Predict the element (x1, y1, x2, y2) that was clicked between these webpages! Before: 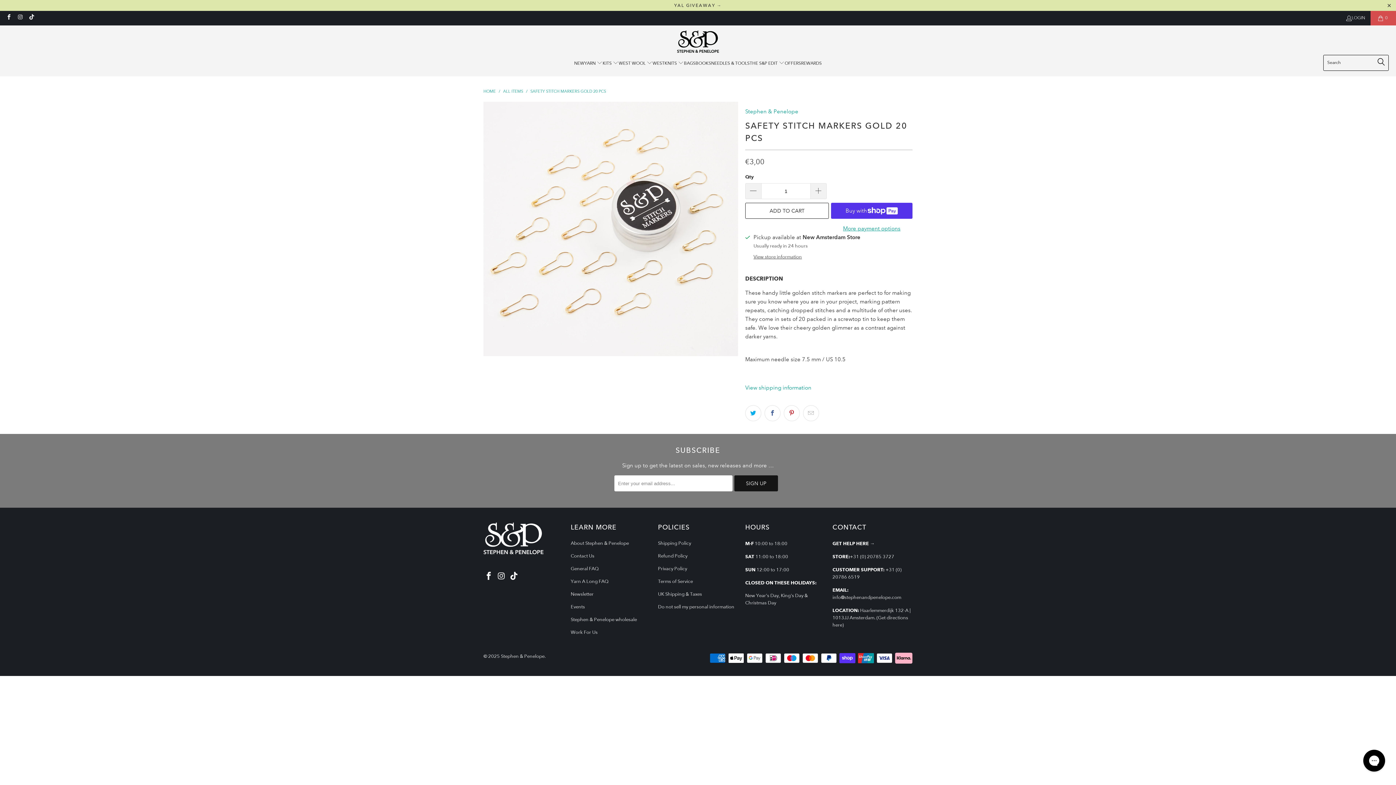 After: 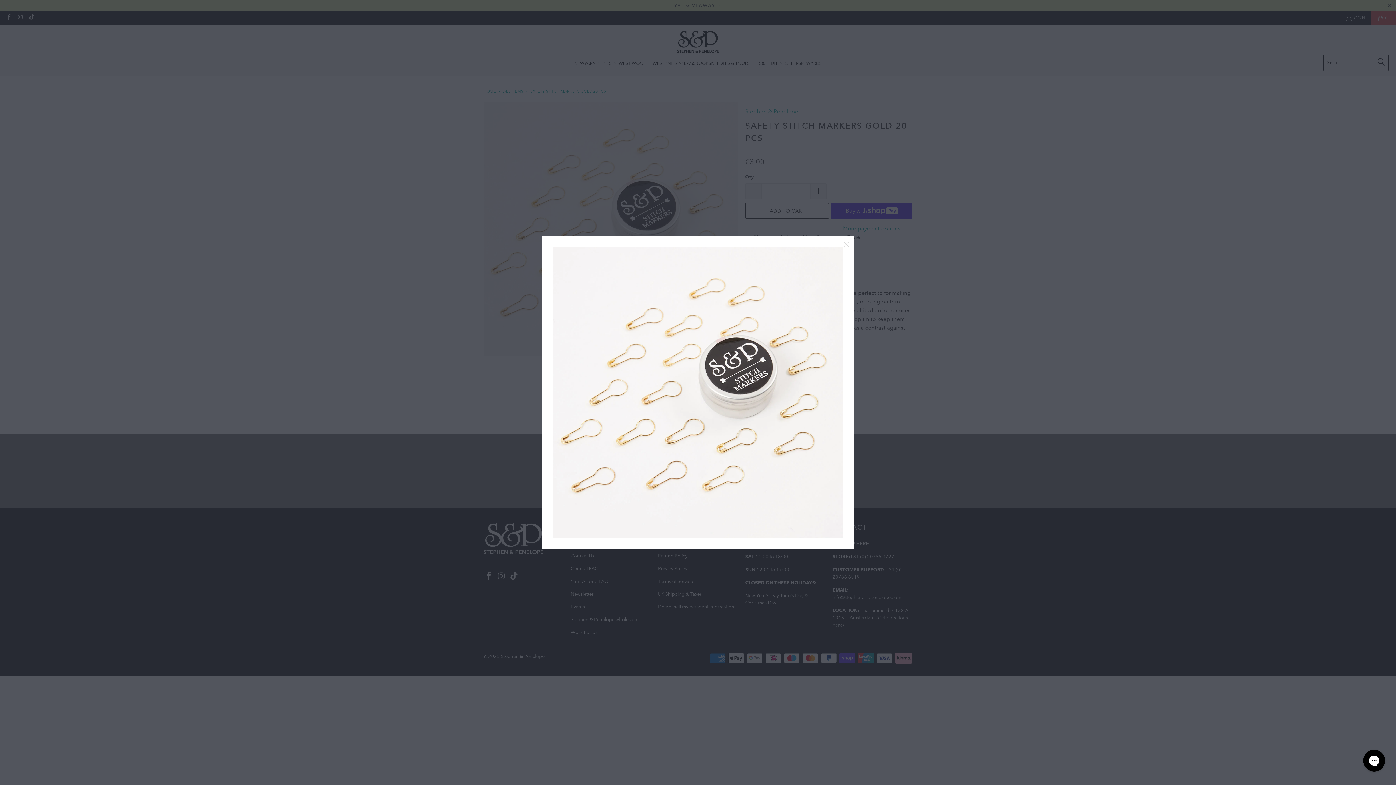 Action: bbox: (483, 101, 738, 356)